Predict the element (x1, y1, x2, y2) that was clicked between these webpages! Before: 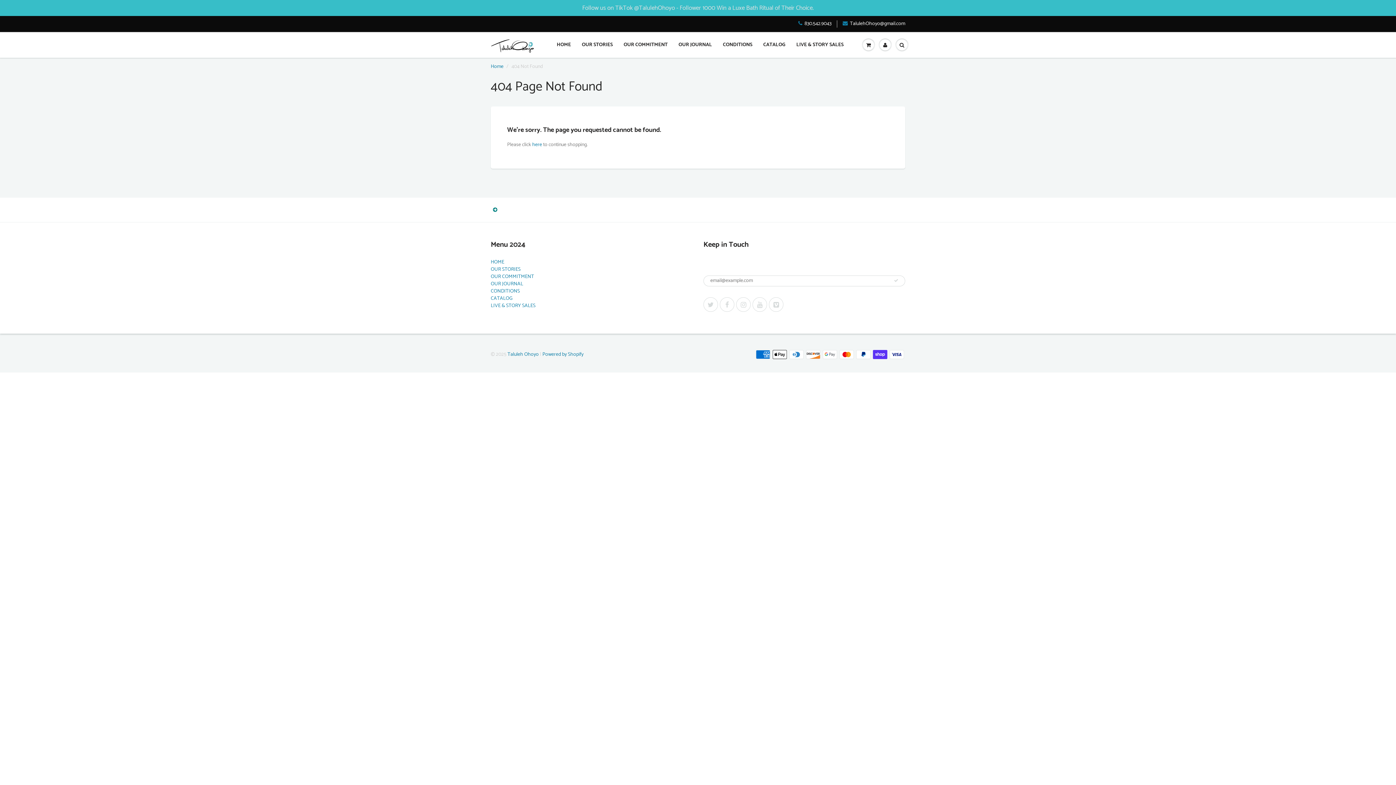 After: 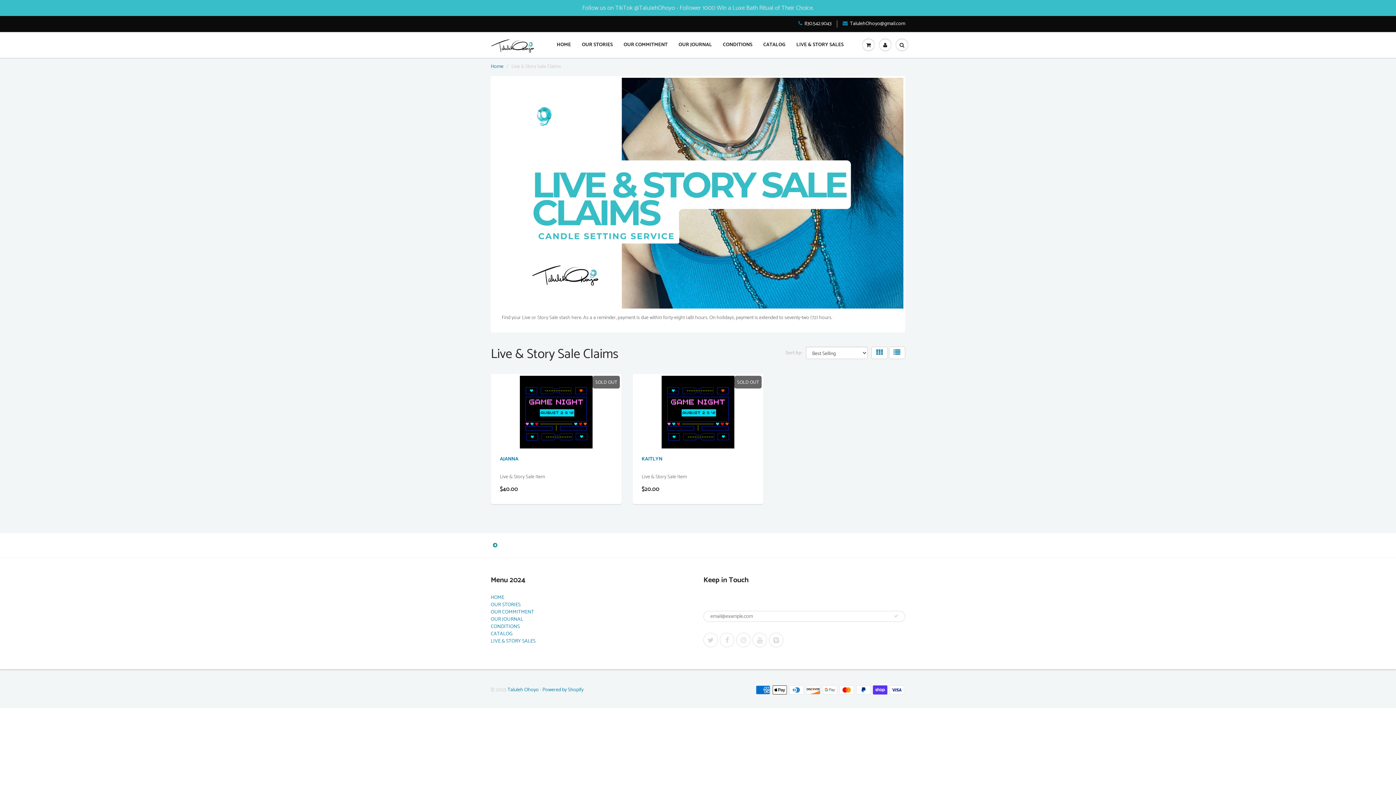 Action: bbox: (791, 33, 849, 56) label: LIVE & STORY SALES